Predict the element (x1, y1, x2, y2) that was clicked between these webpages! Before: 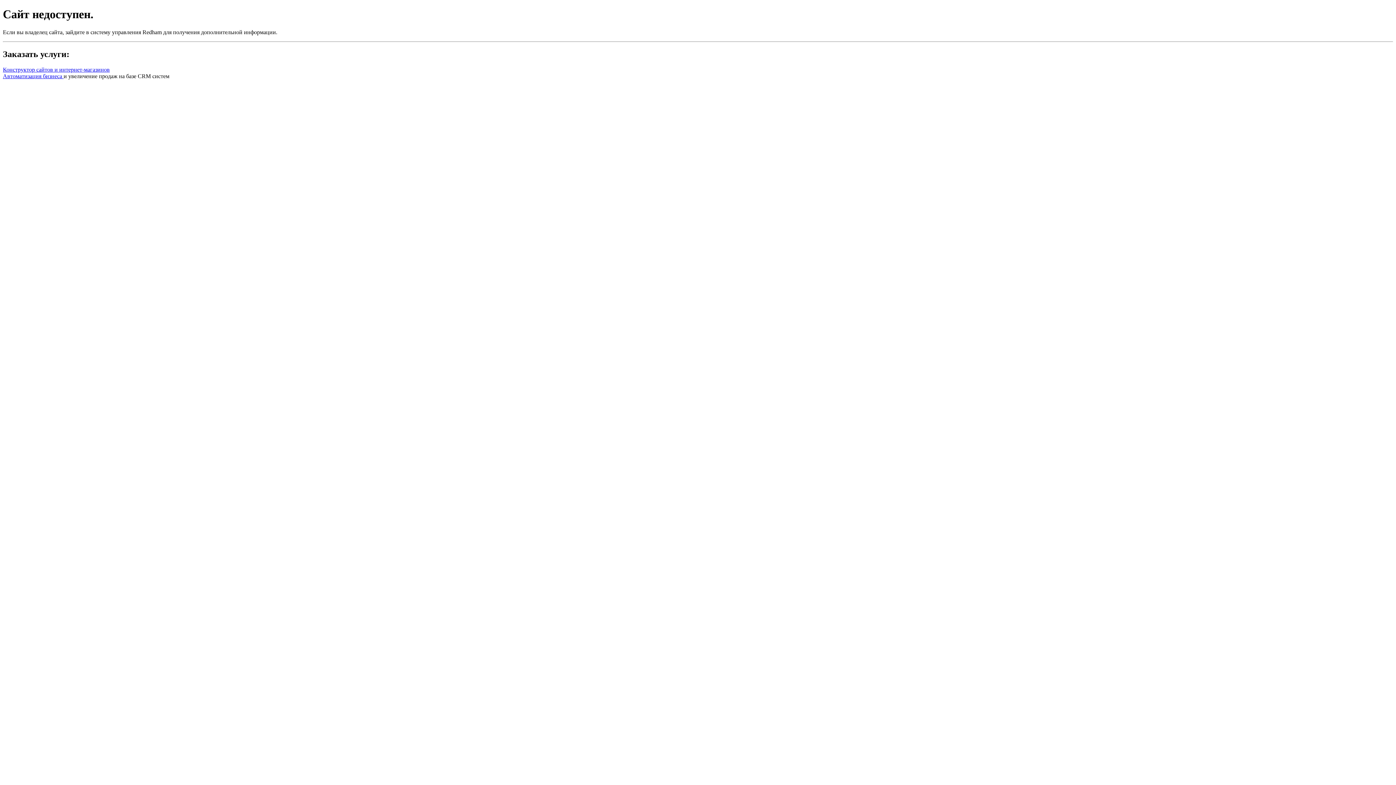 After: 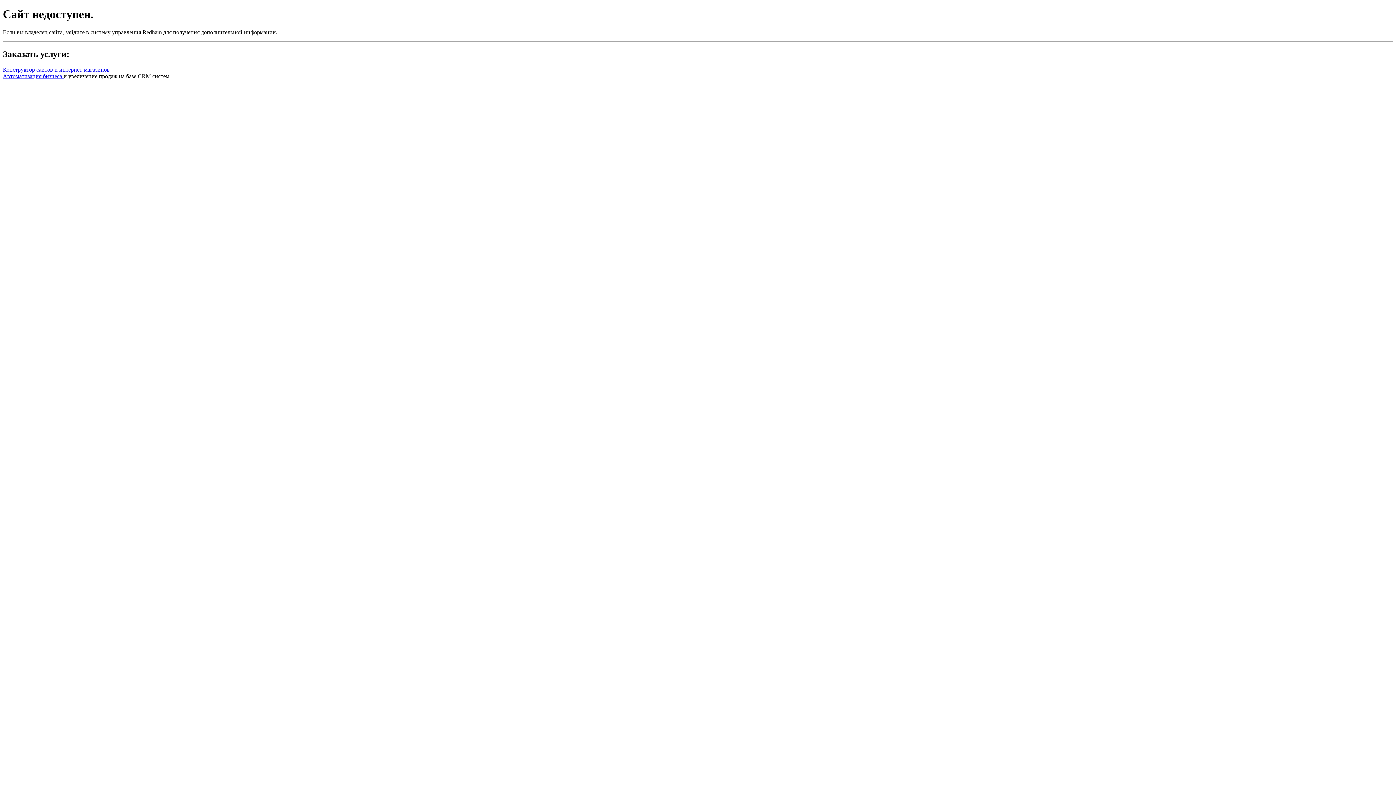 Action: label: Конструктор сайтов и интернет-магазинов bbox: (2, 66, 109, 72)